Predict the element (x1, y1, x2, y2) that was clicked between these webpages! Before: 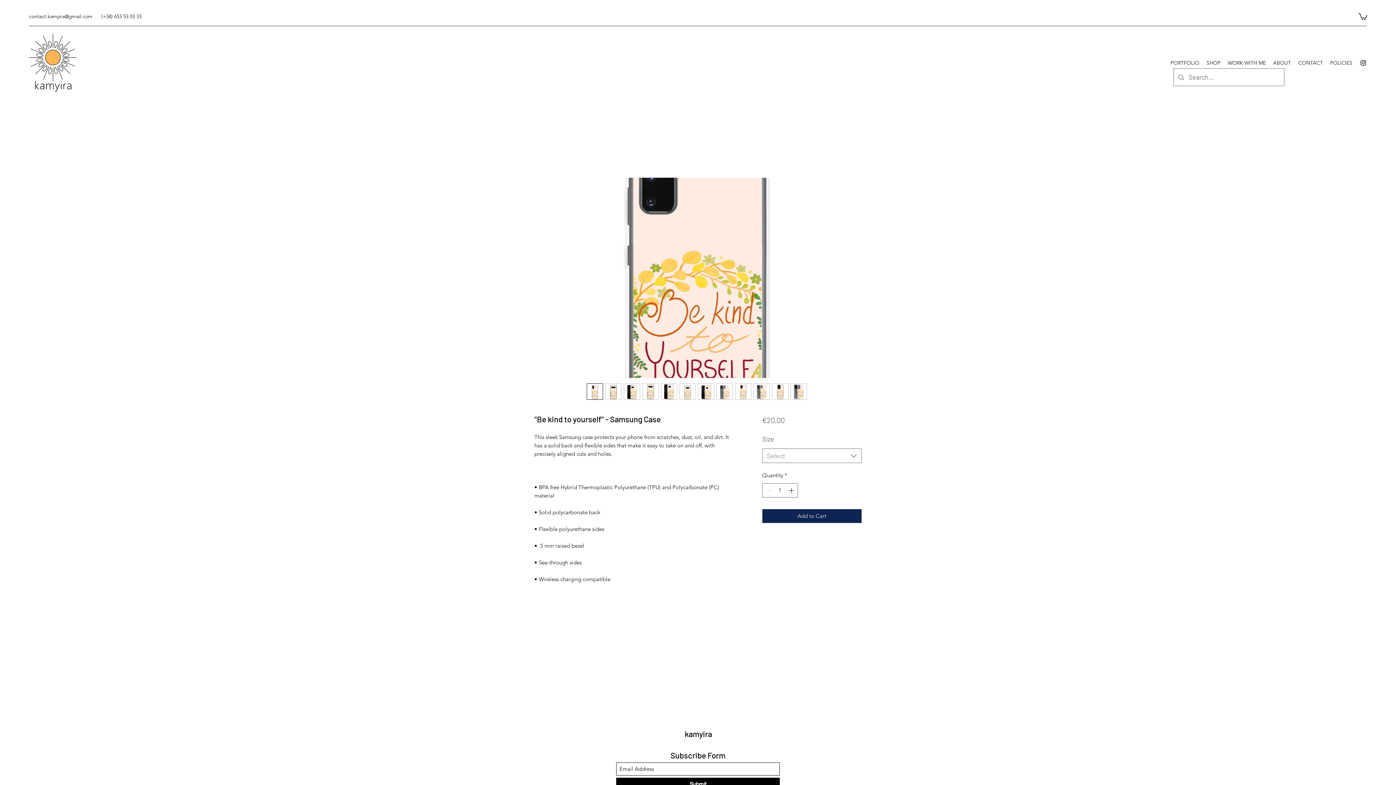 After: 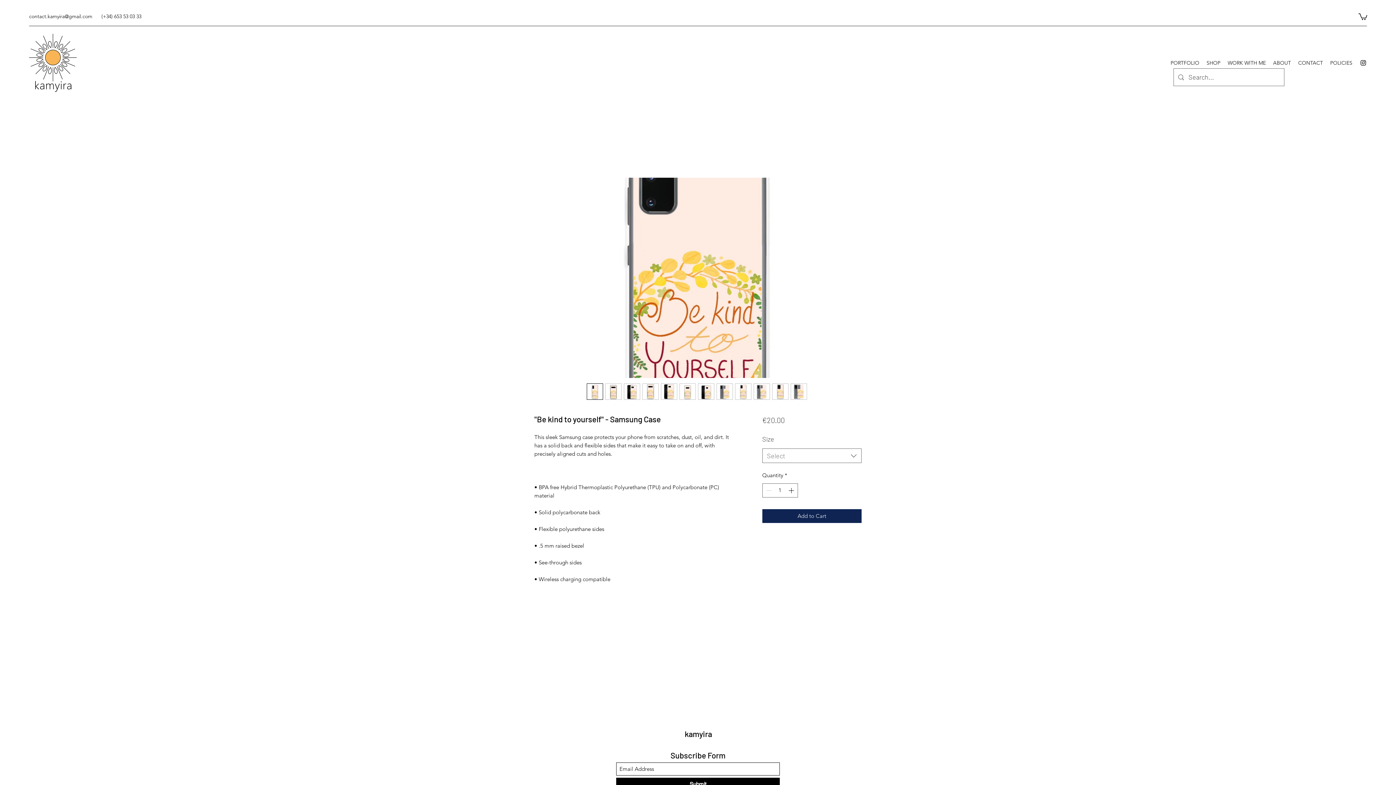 Action: bbox: (1358, 12, 1367, 20)